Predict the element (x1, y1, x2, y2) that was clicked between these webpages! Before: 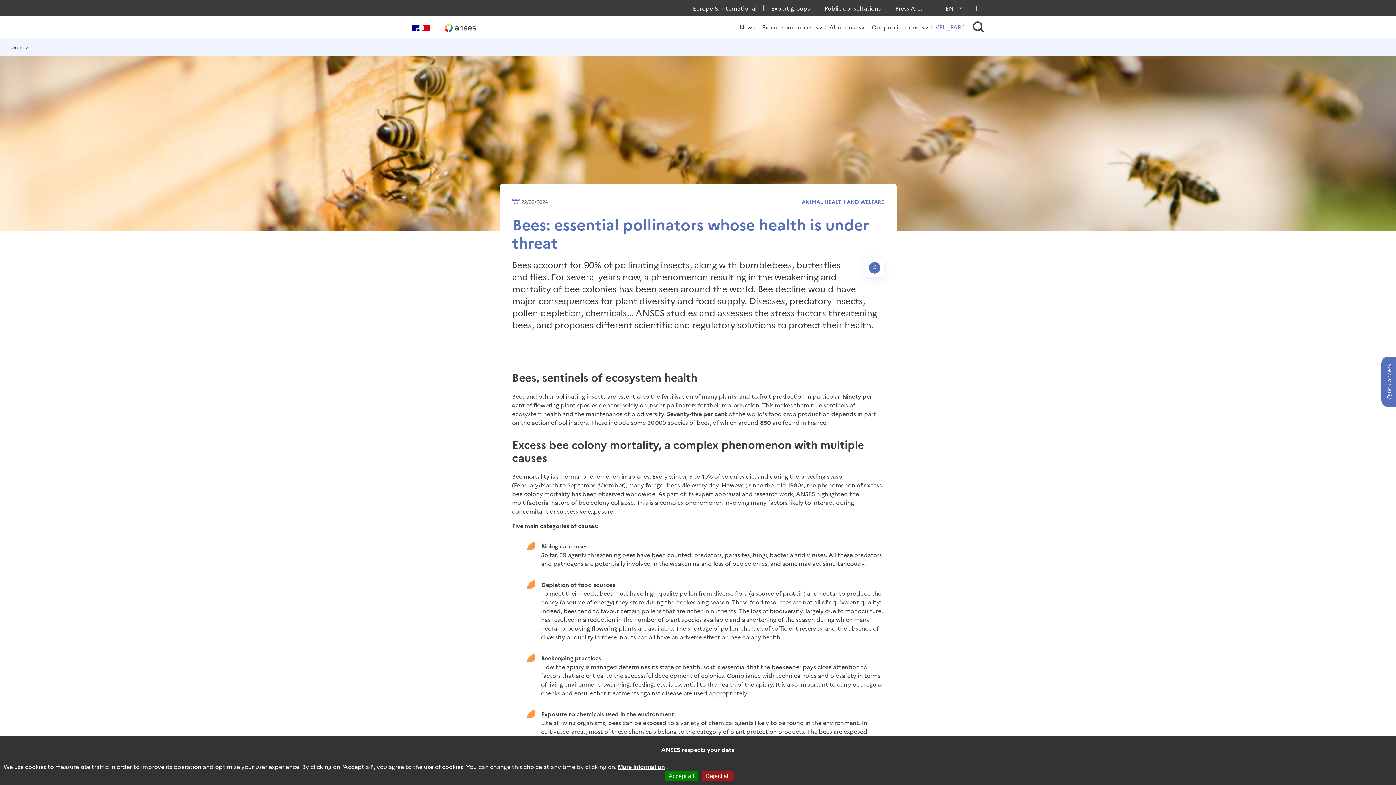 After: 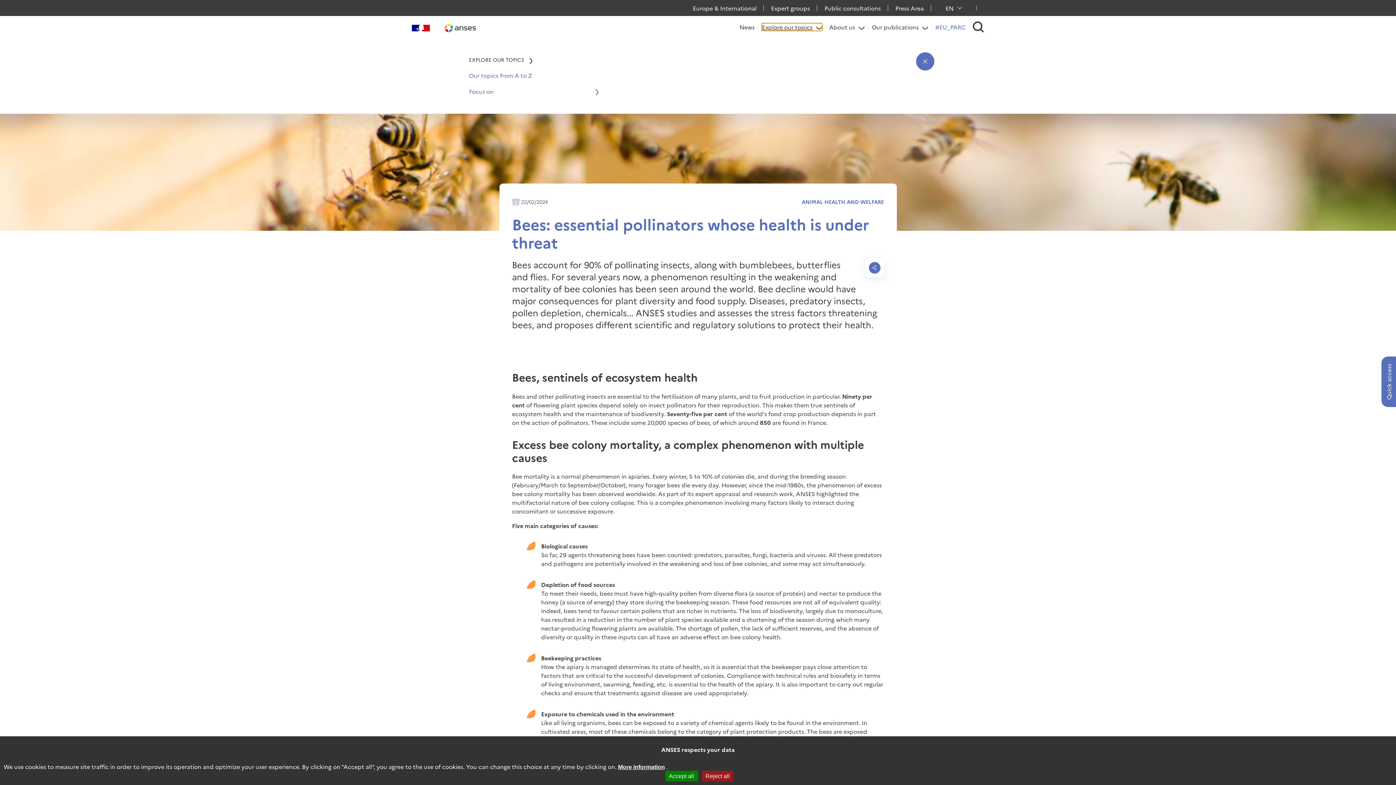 Action: bbox: (762, 23, 822, 30) label: Explore our topics